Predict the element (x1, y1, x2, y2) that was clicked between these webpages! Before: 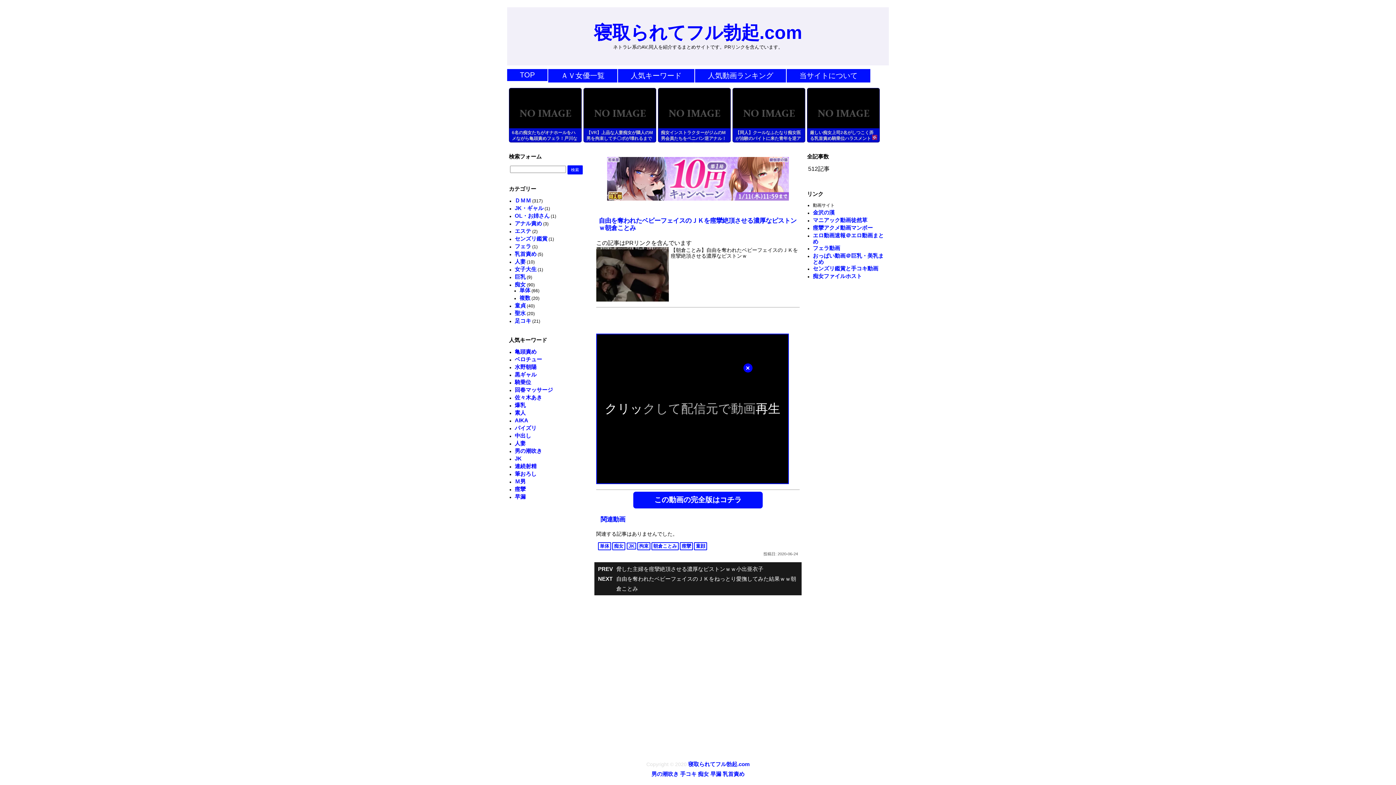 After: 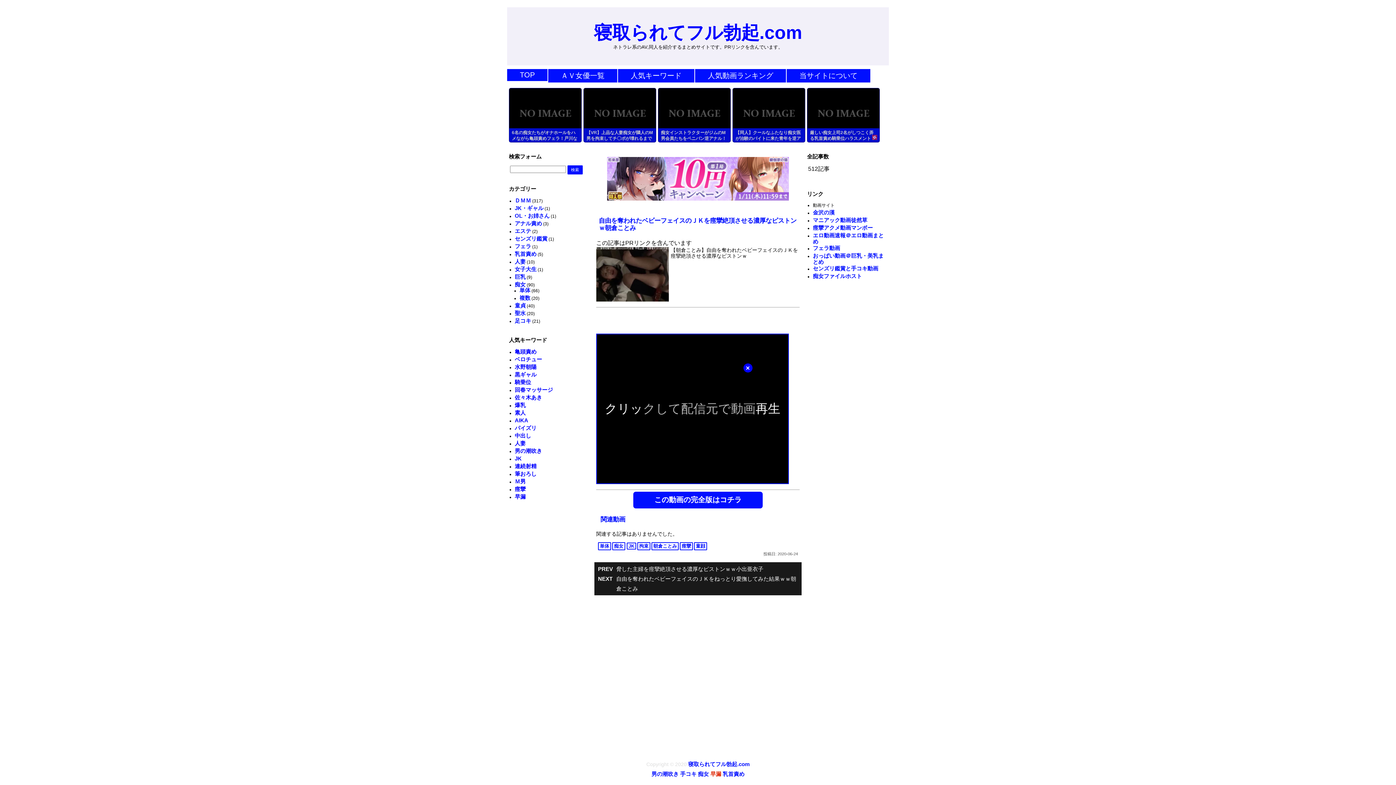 Action: bbox: (710, 771, 721, 777) label: 早漏